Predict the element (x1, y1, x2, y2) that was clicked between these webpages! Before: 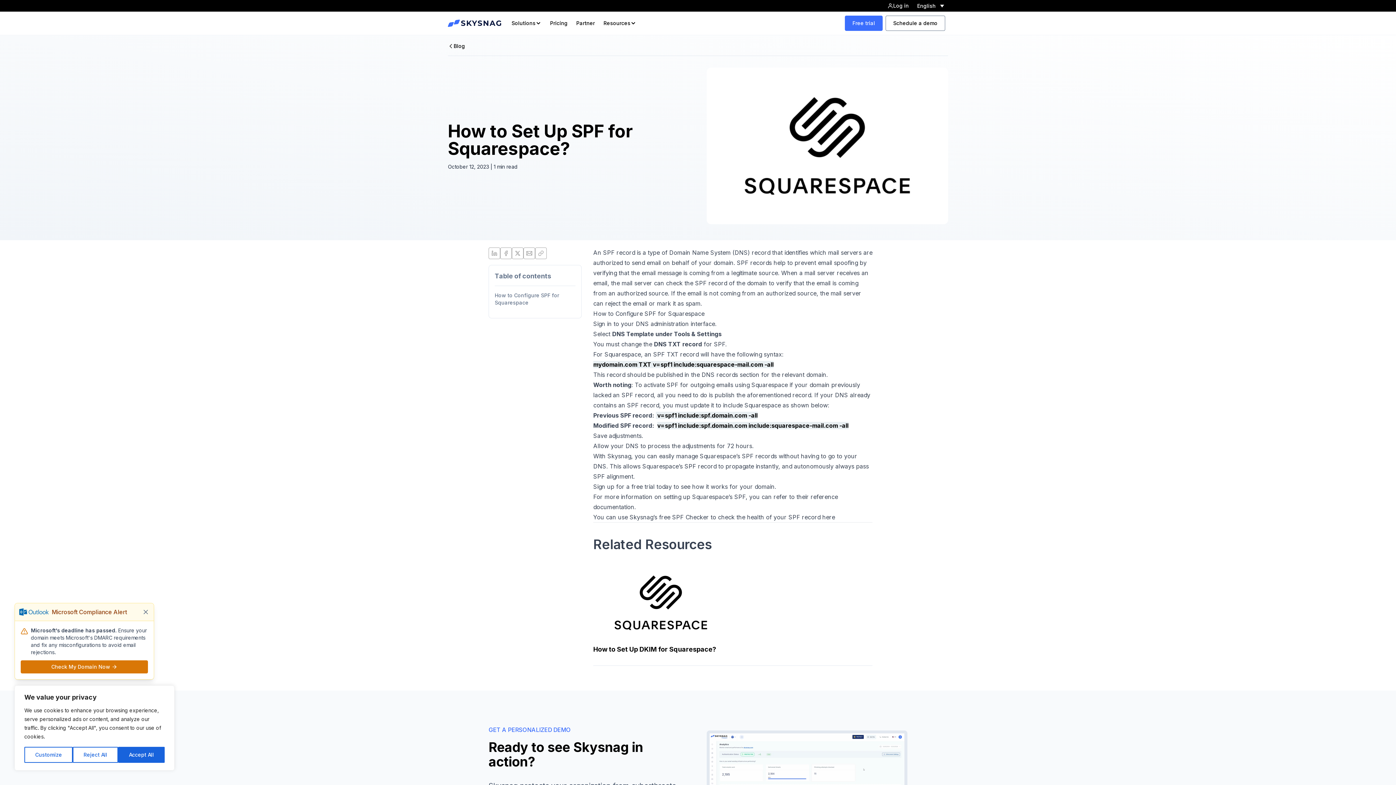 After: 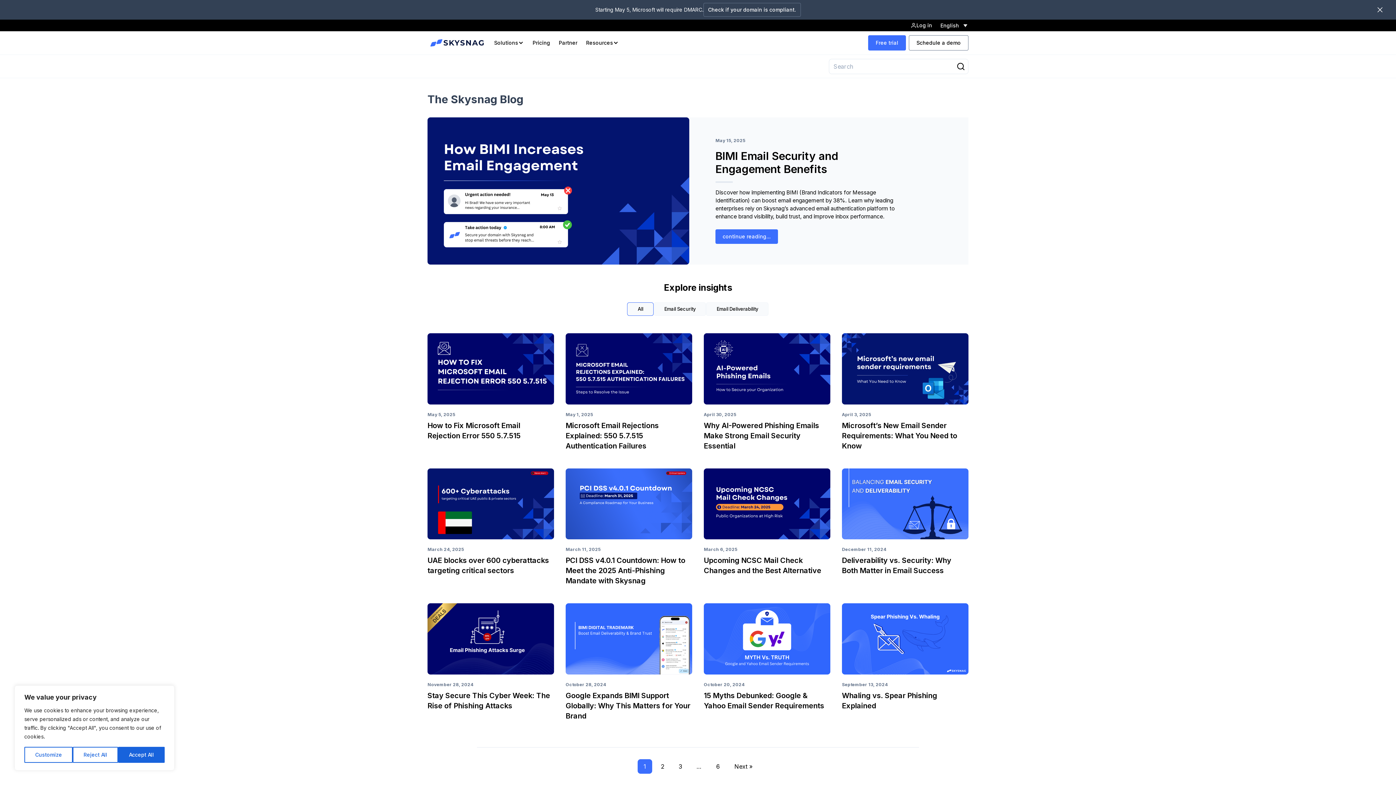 Action: label: Blog bbox: (448, 42, 470, 49)